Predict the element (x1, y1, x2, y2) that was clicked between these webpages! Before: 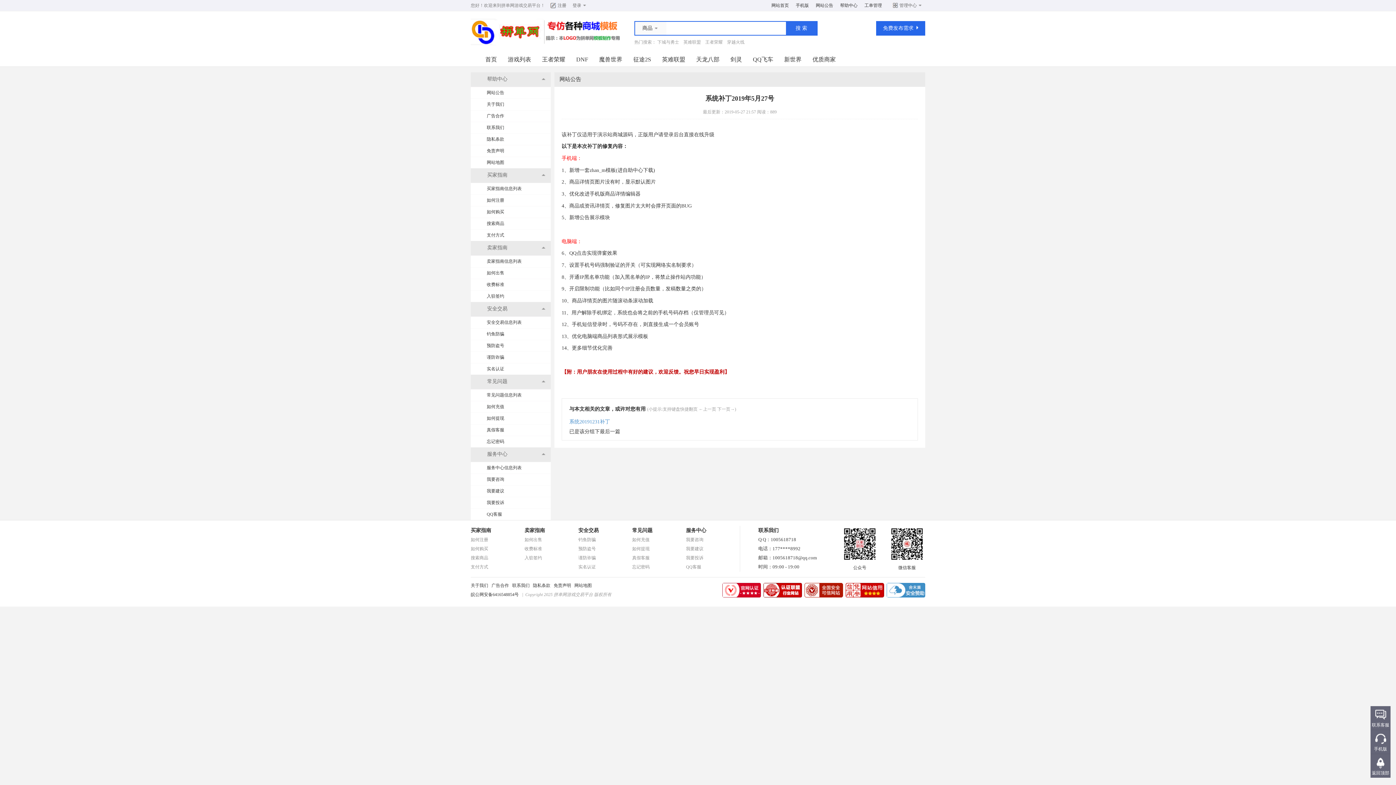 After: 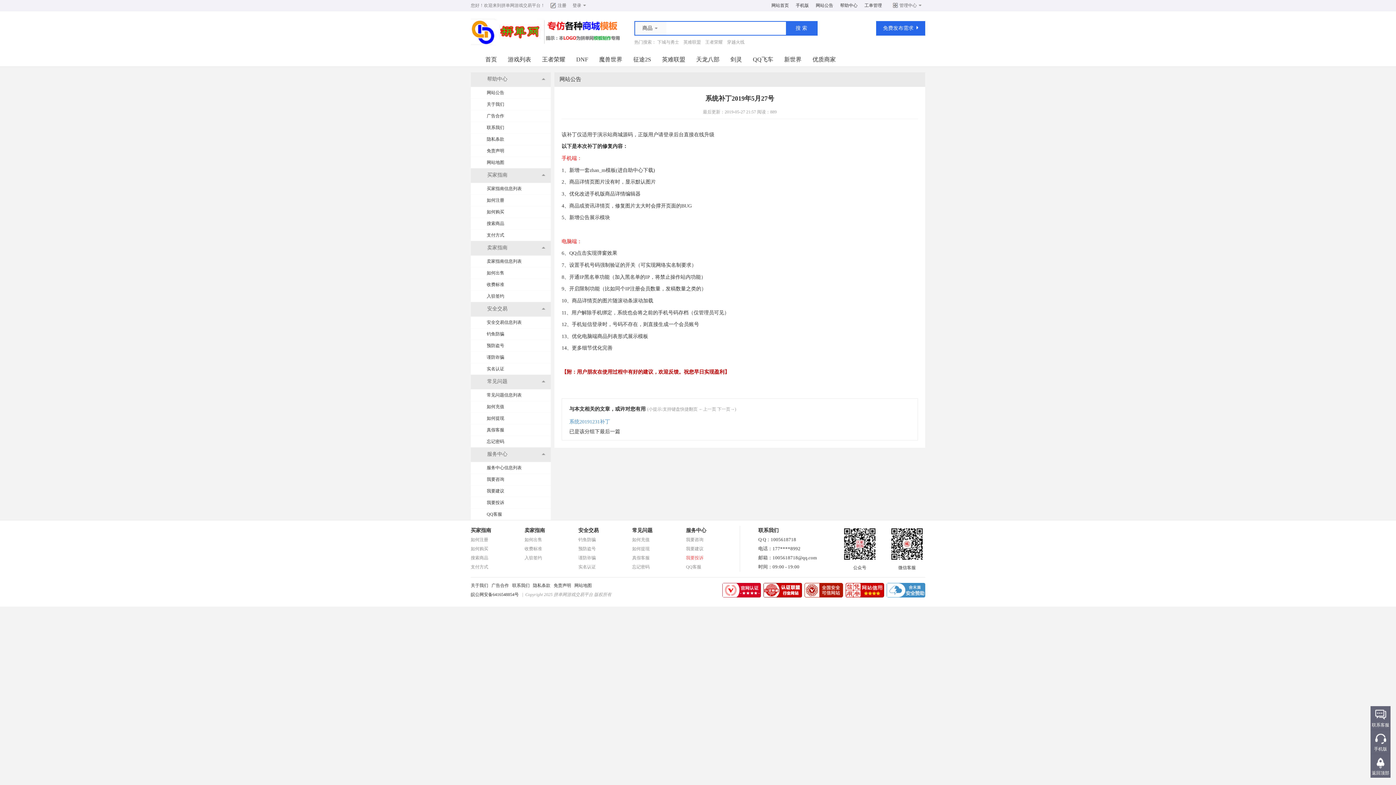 Action: bbox: (686, 555, 703, 560) label: 我要投诉